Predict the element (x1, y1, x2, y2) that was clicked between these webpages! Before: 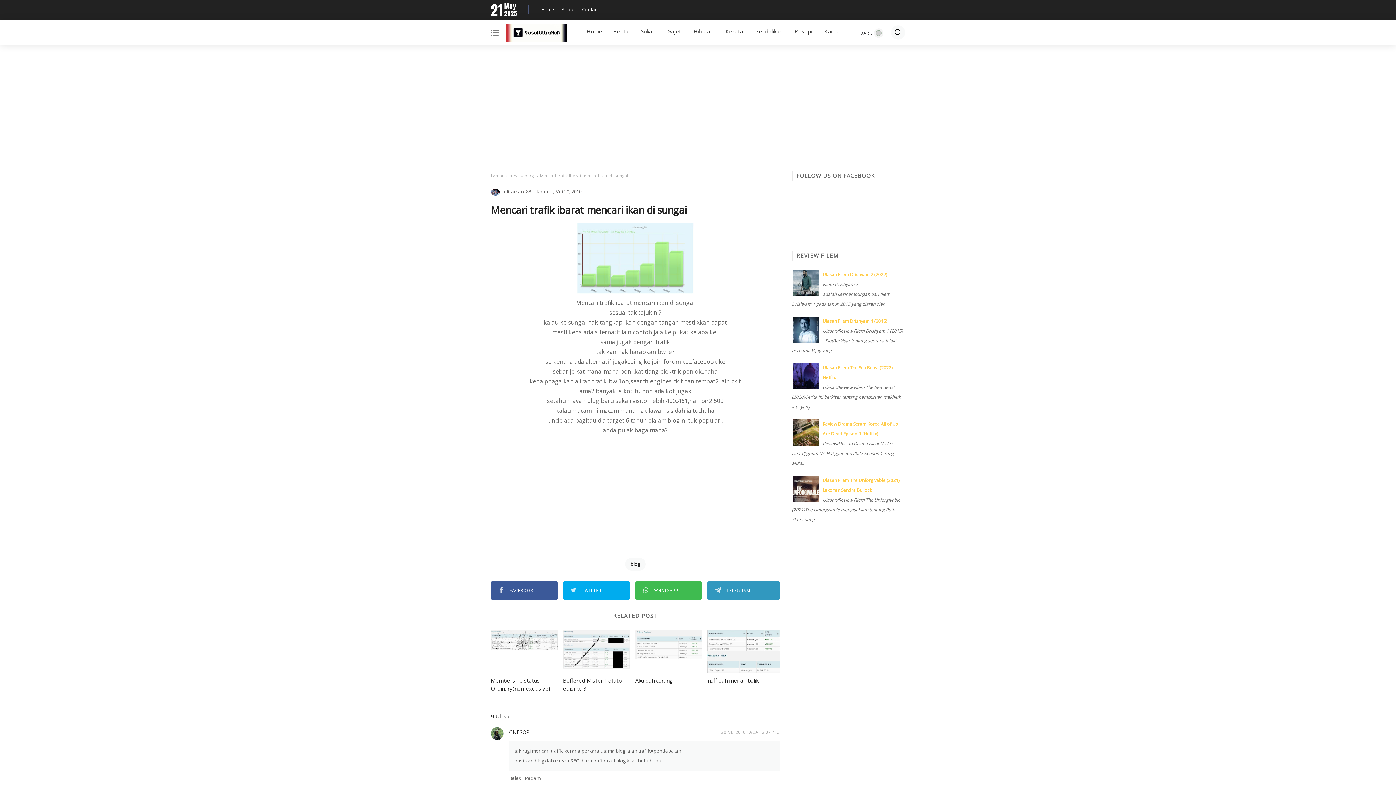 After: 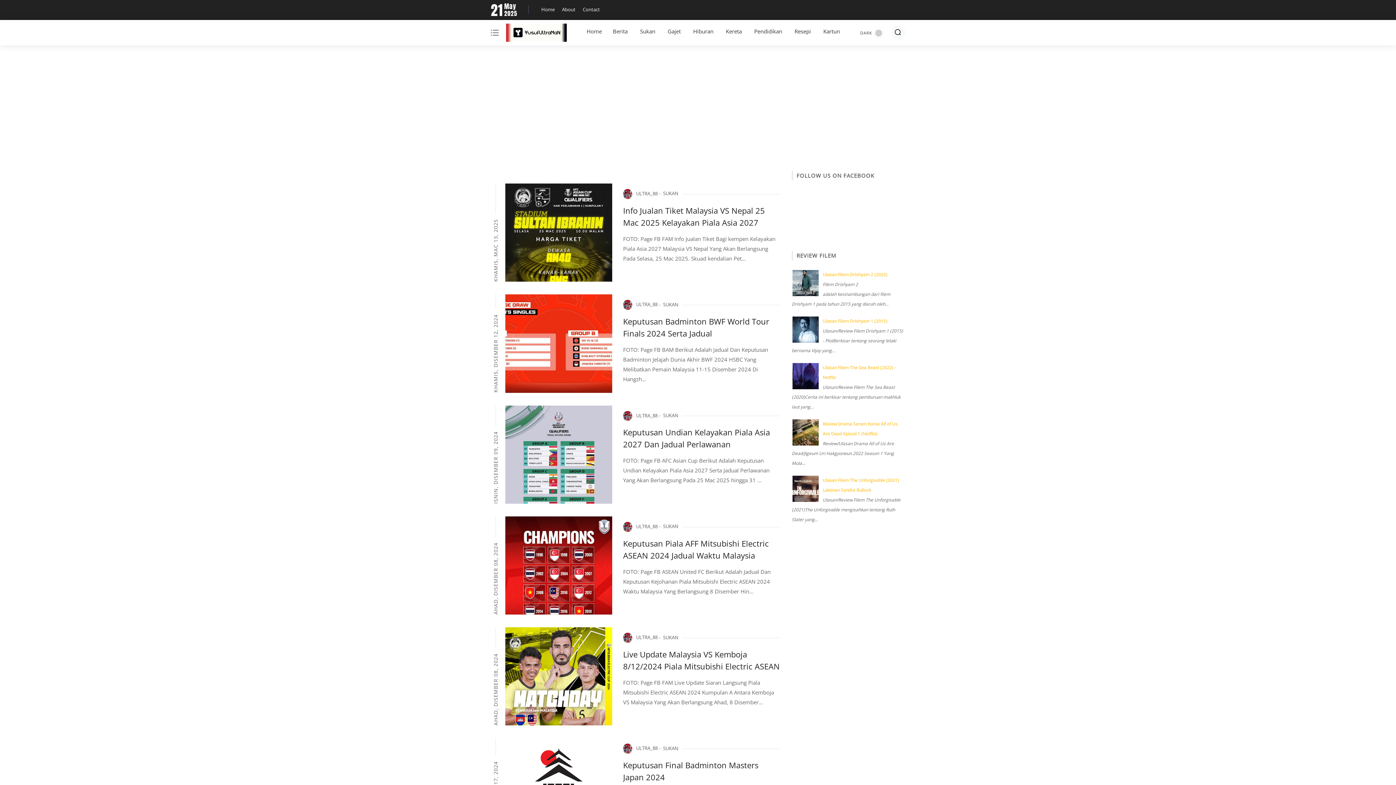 Action: label: Home bbox: (581, 25, 607, 37)